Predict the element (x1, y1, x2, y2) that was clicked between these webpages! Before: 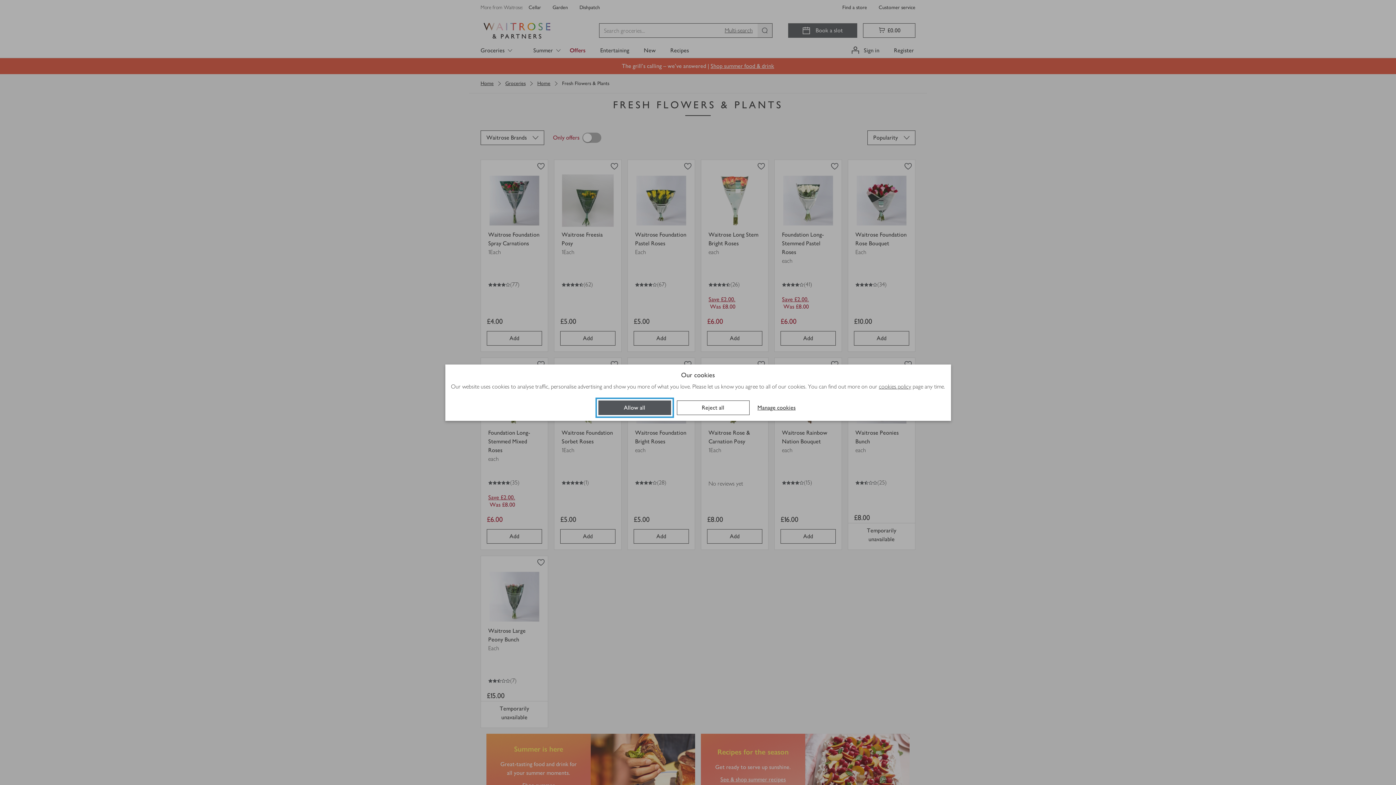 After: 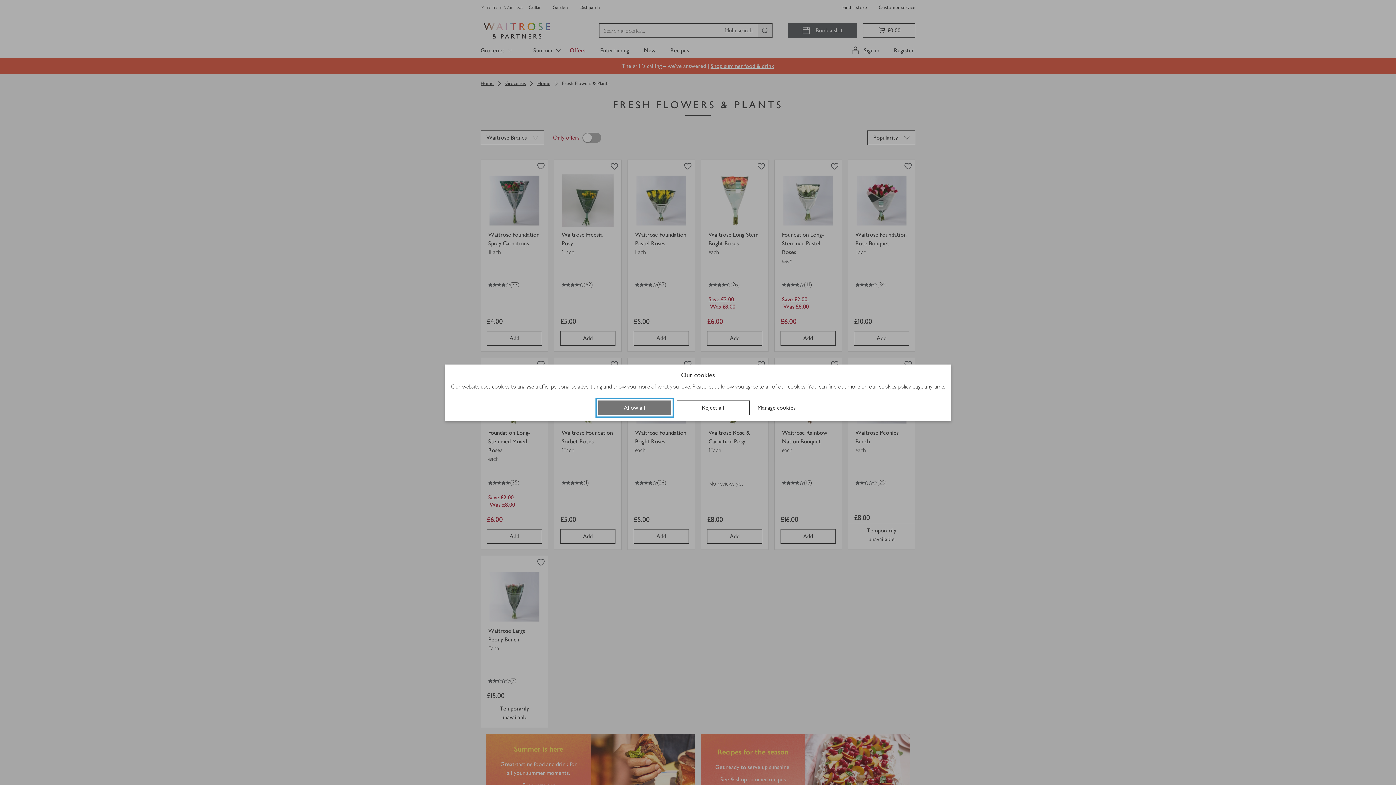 Action: bbox: (598, 400, 671, 415) label: Allow all